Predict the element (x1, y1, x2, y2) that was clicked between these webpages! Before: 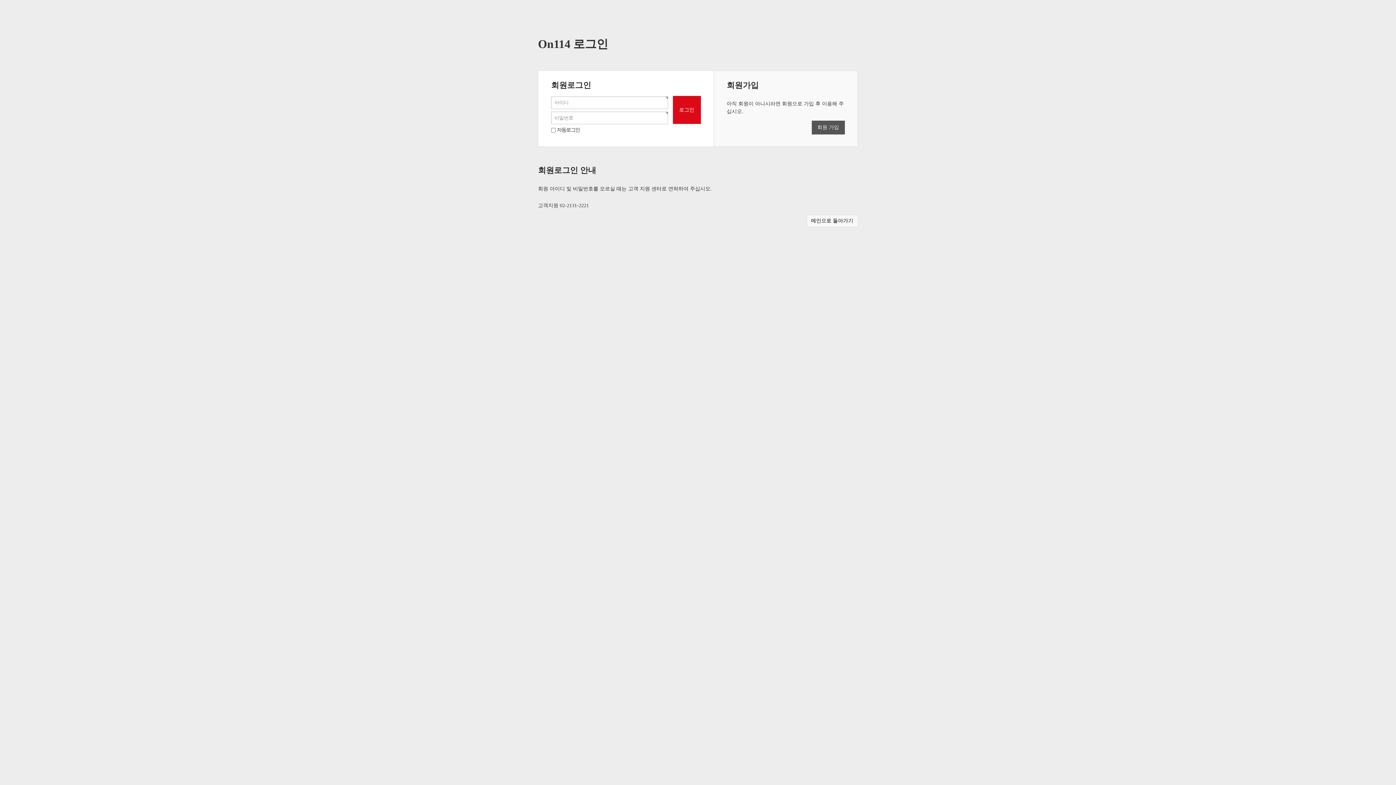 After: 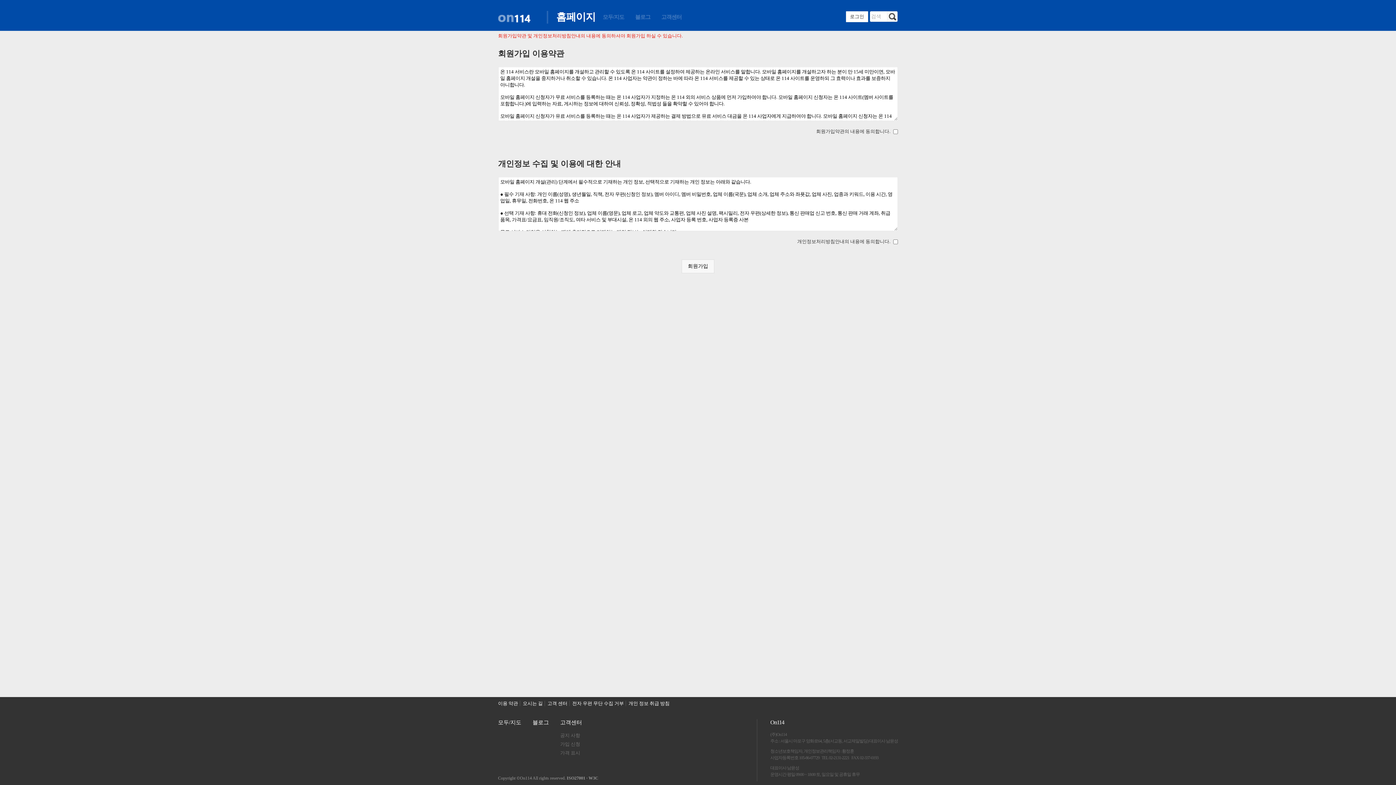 Action: label: 회원 가입 bbox: (812, 120, 845, 134)